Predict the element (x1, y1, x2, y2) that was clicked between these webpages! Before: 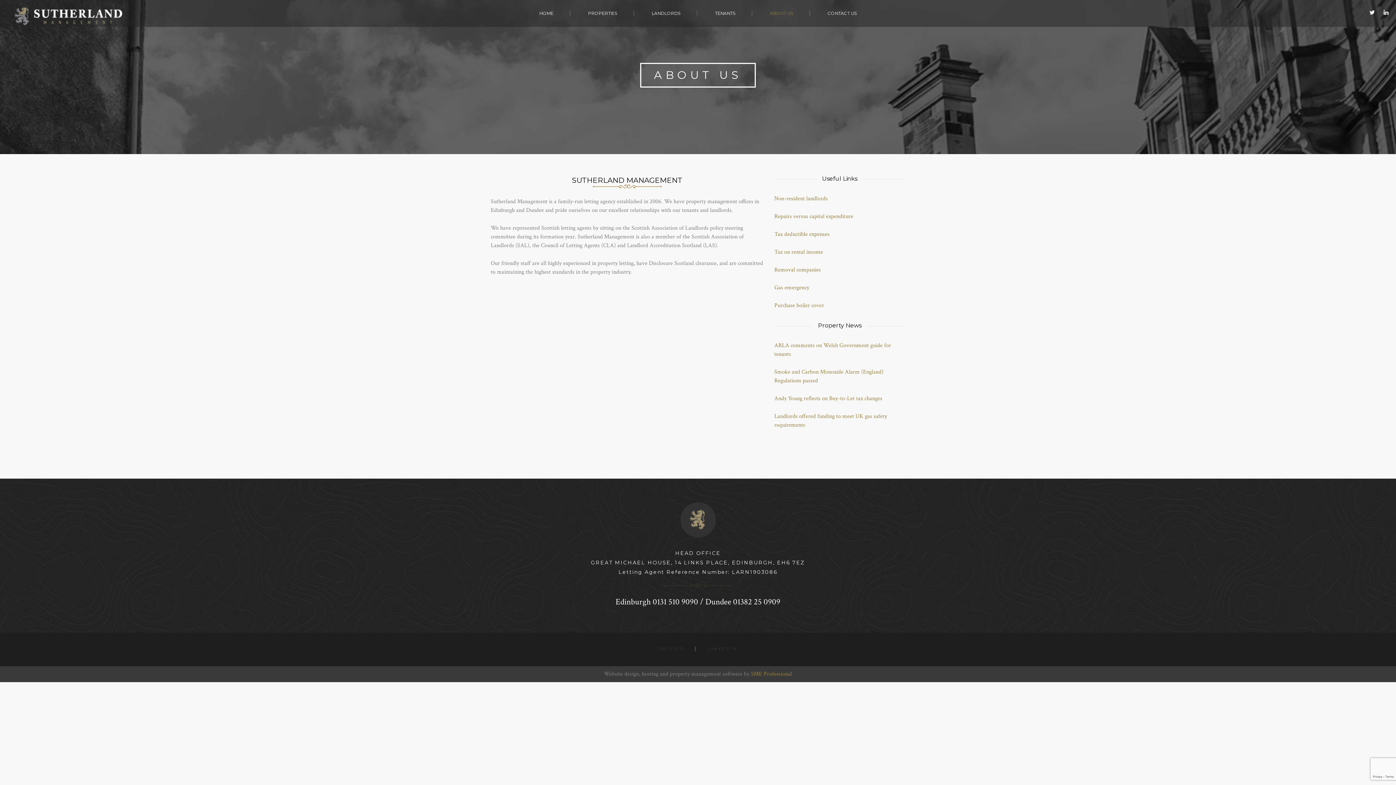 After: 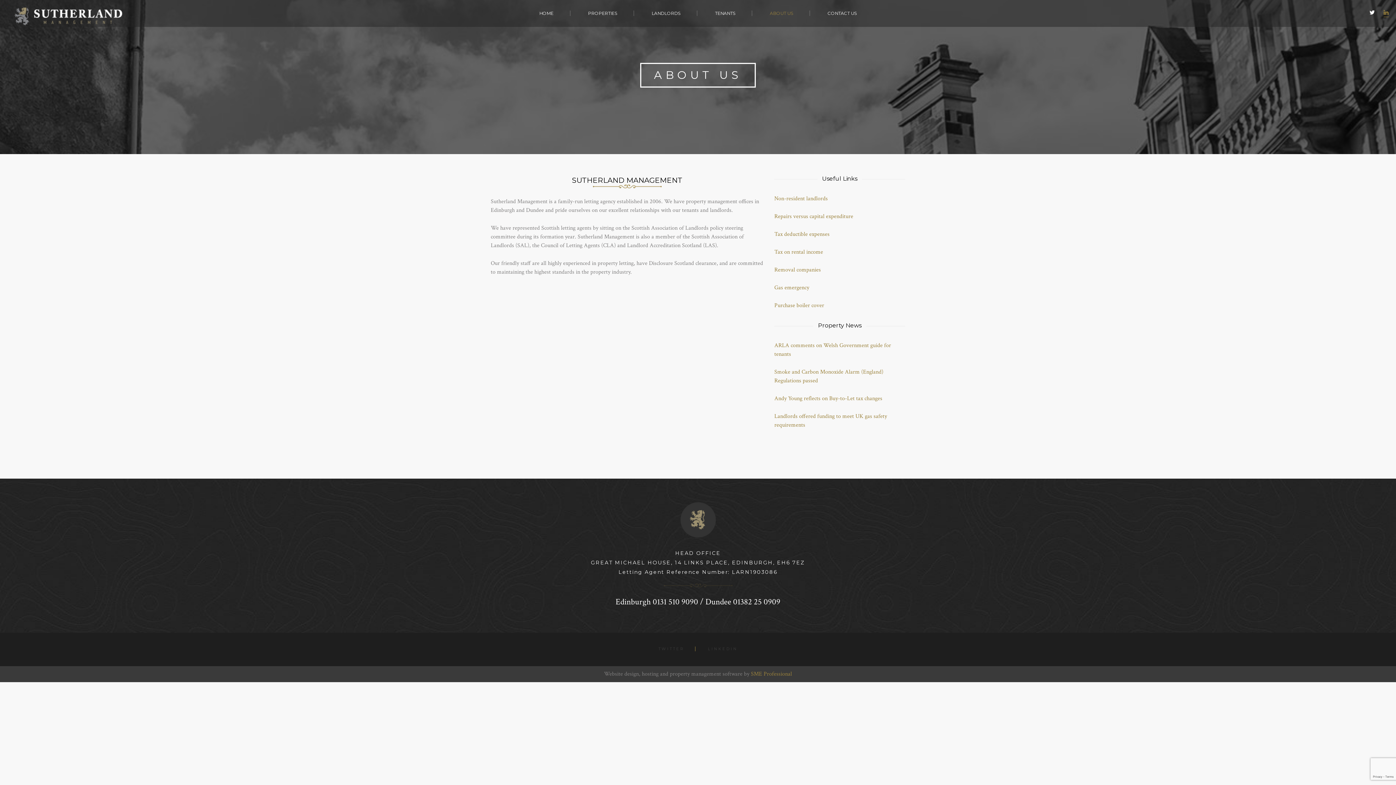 Action: bbox: (1384, 9, 1389, 16)